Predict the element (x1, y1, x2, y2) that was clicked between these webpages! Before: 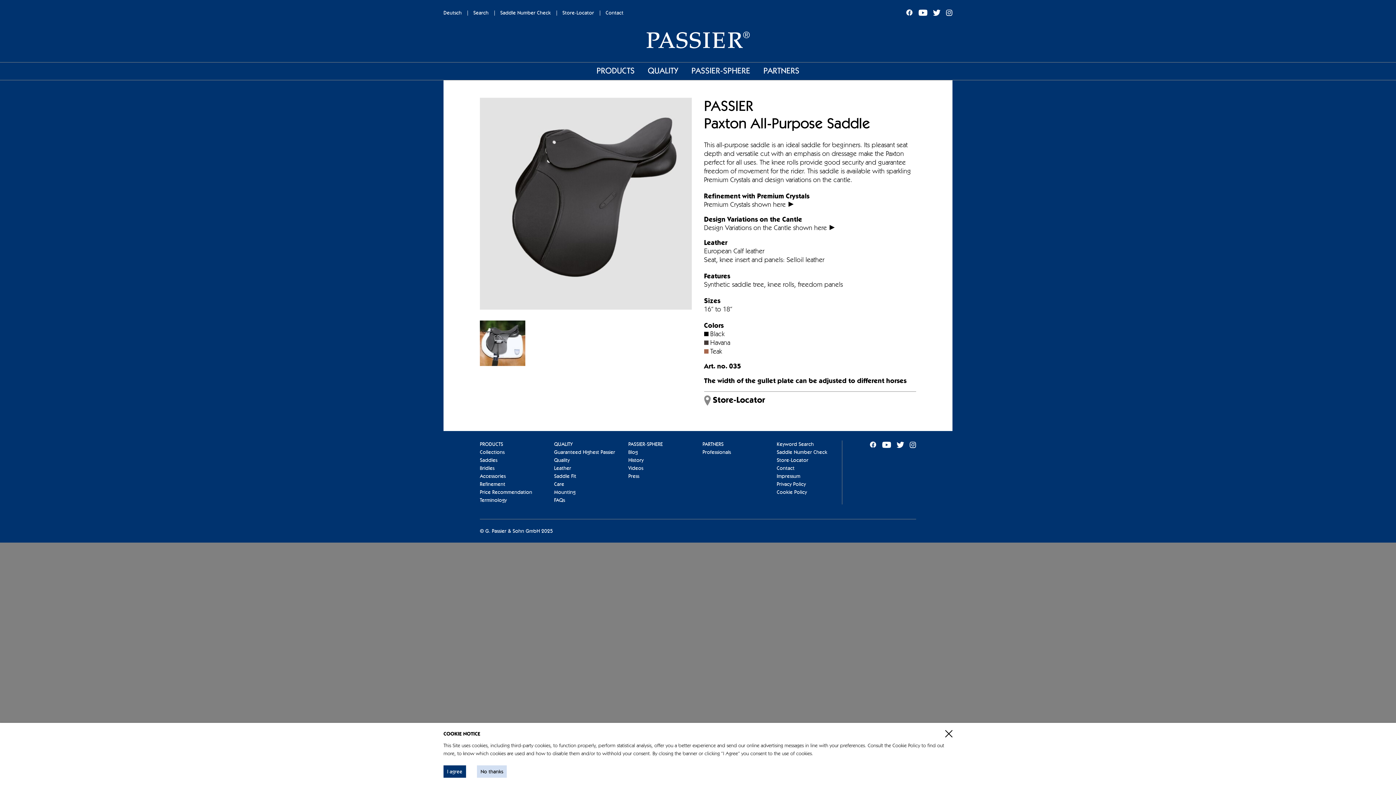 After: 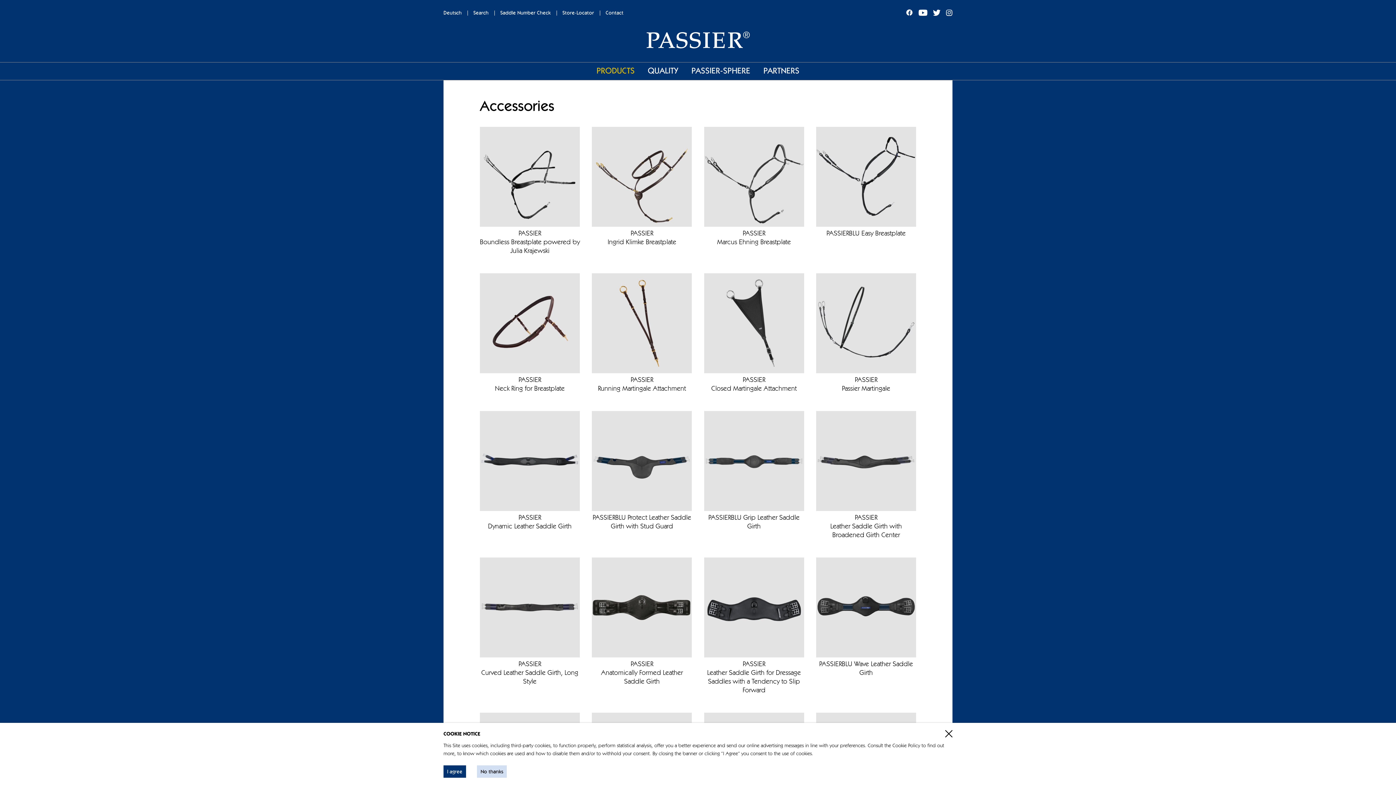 Action: bbox: (480, 474, 505, 479) label: Accessories